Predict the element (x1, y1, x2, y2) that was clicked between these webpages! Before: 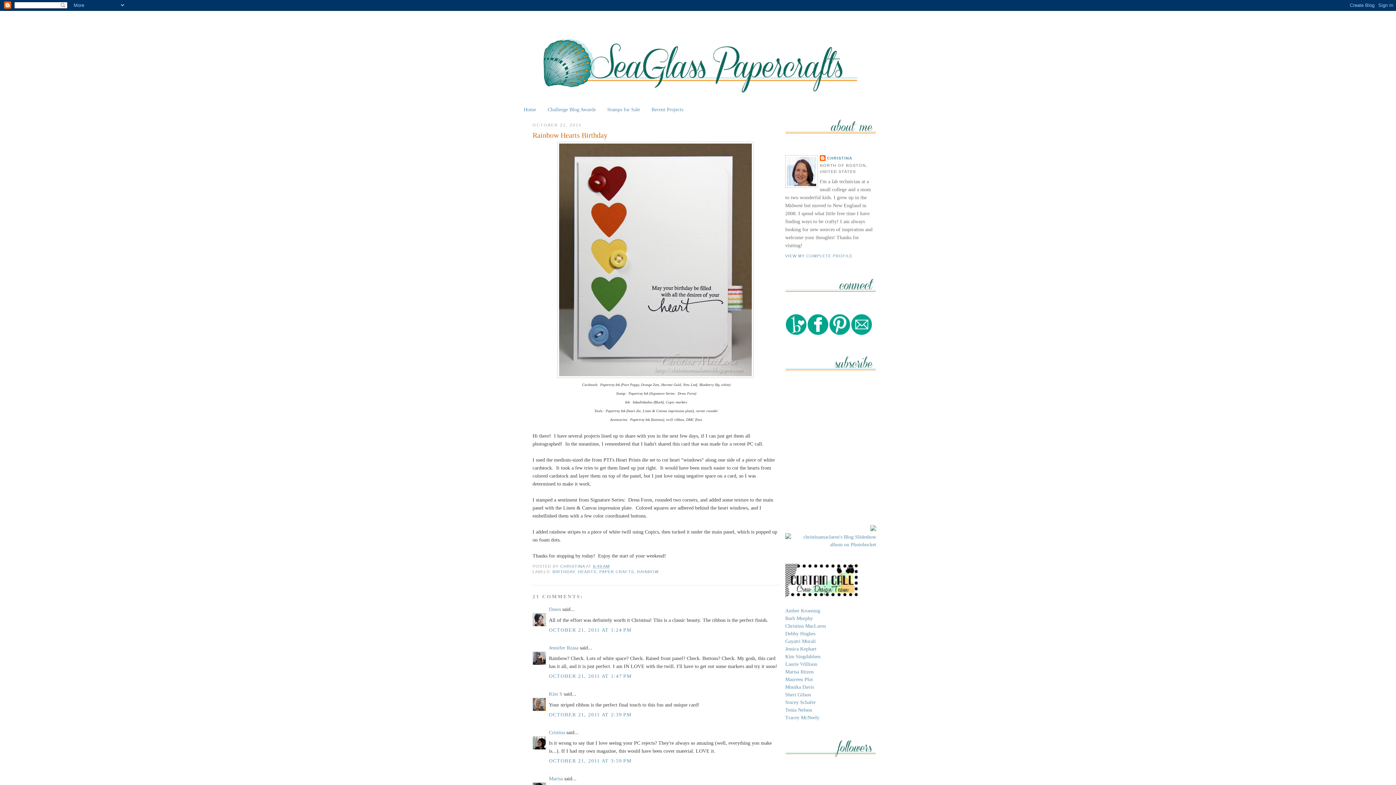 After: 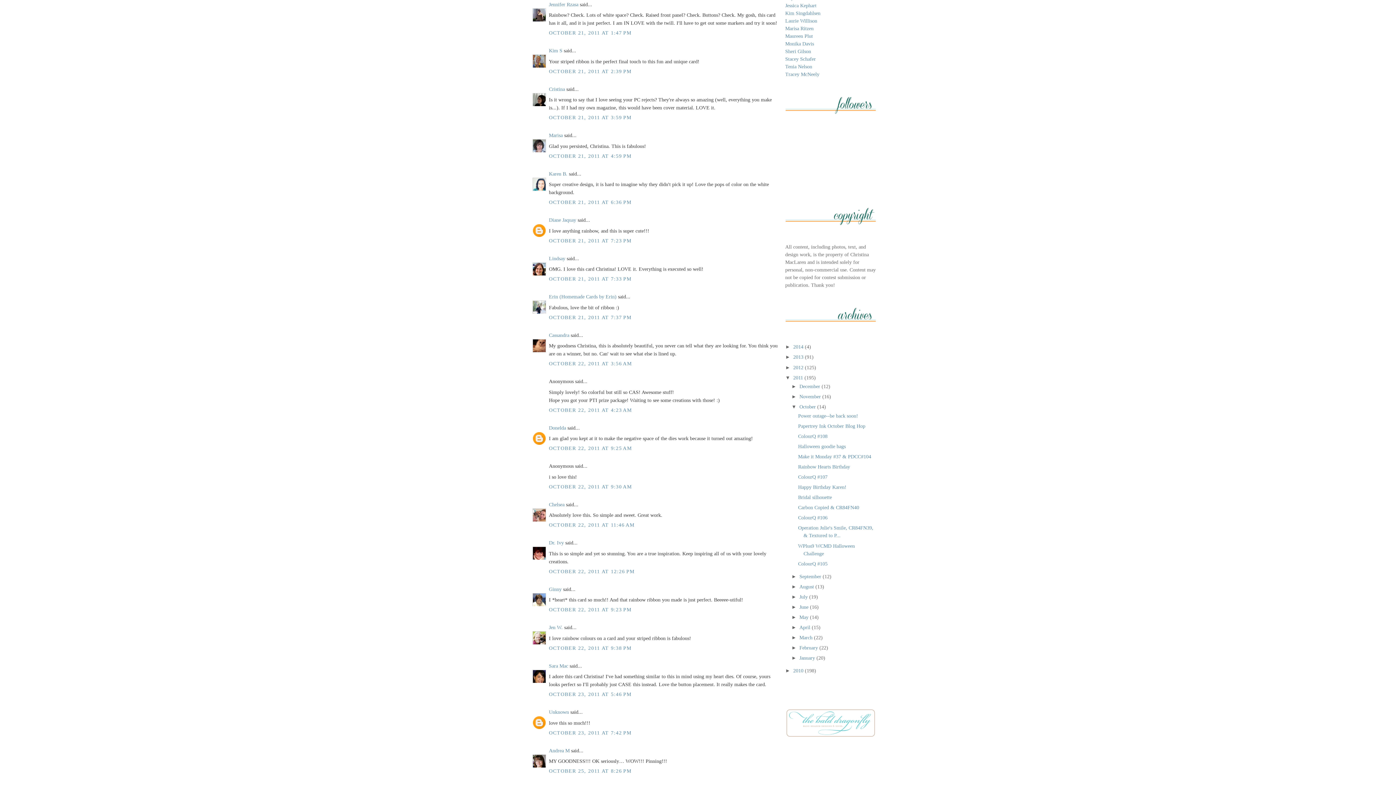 Action: bbox: (549, 673, 631, 679) label: OCTOBER 21, 2011 AT 1:47 PM